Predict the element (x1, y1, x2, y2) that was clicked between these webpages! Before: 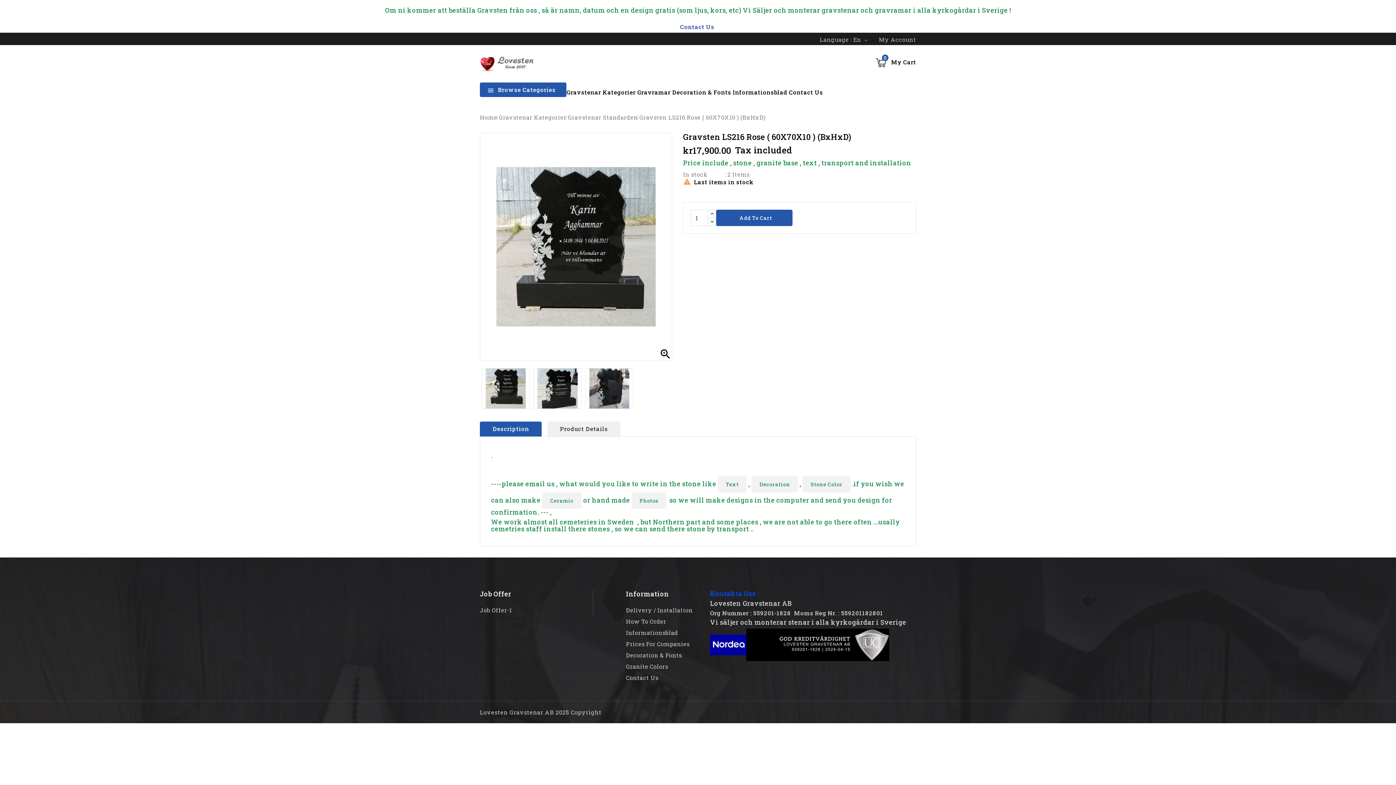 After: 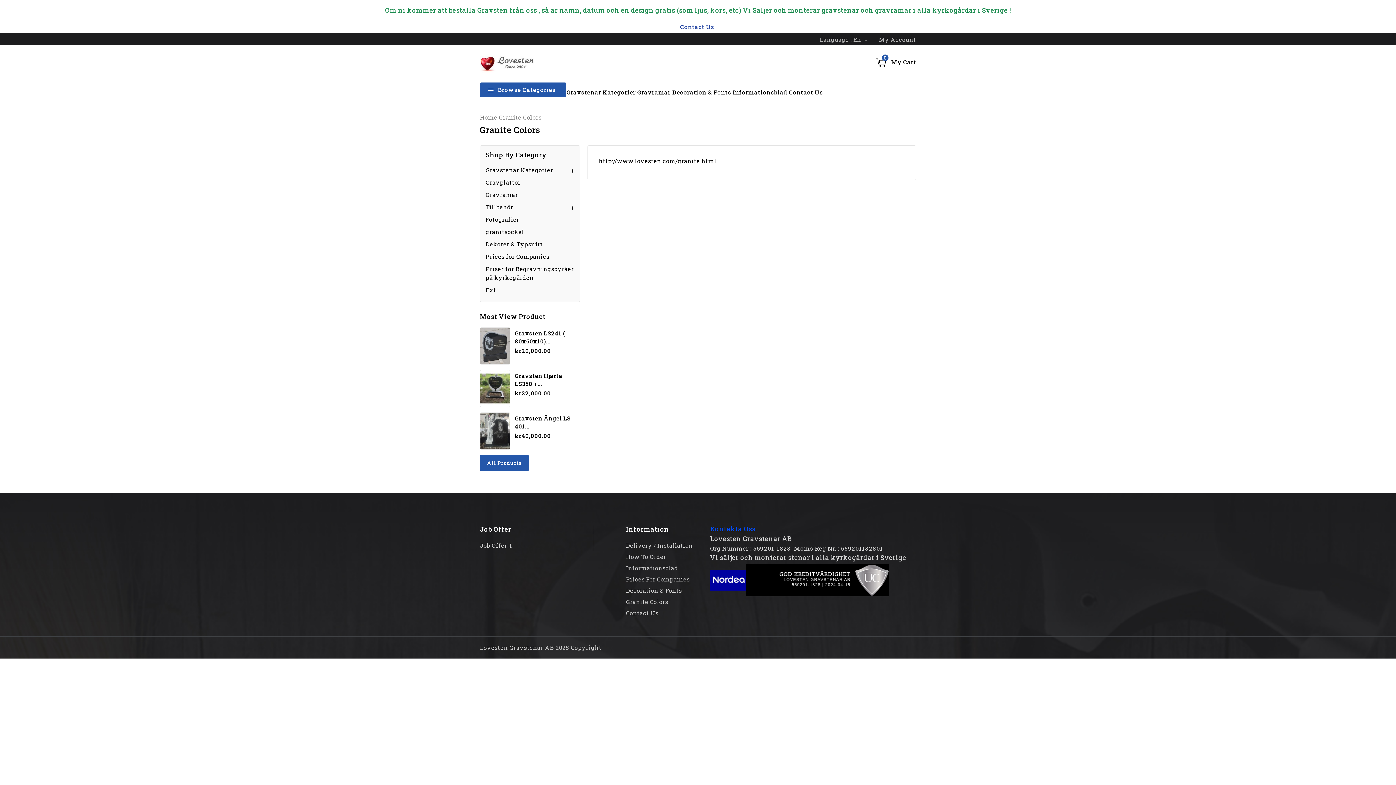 Action: bbox: (626, 663, 668, 670) label: Granite Colors